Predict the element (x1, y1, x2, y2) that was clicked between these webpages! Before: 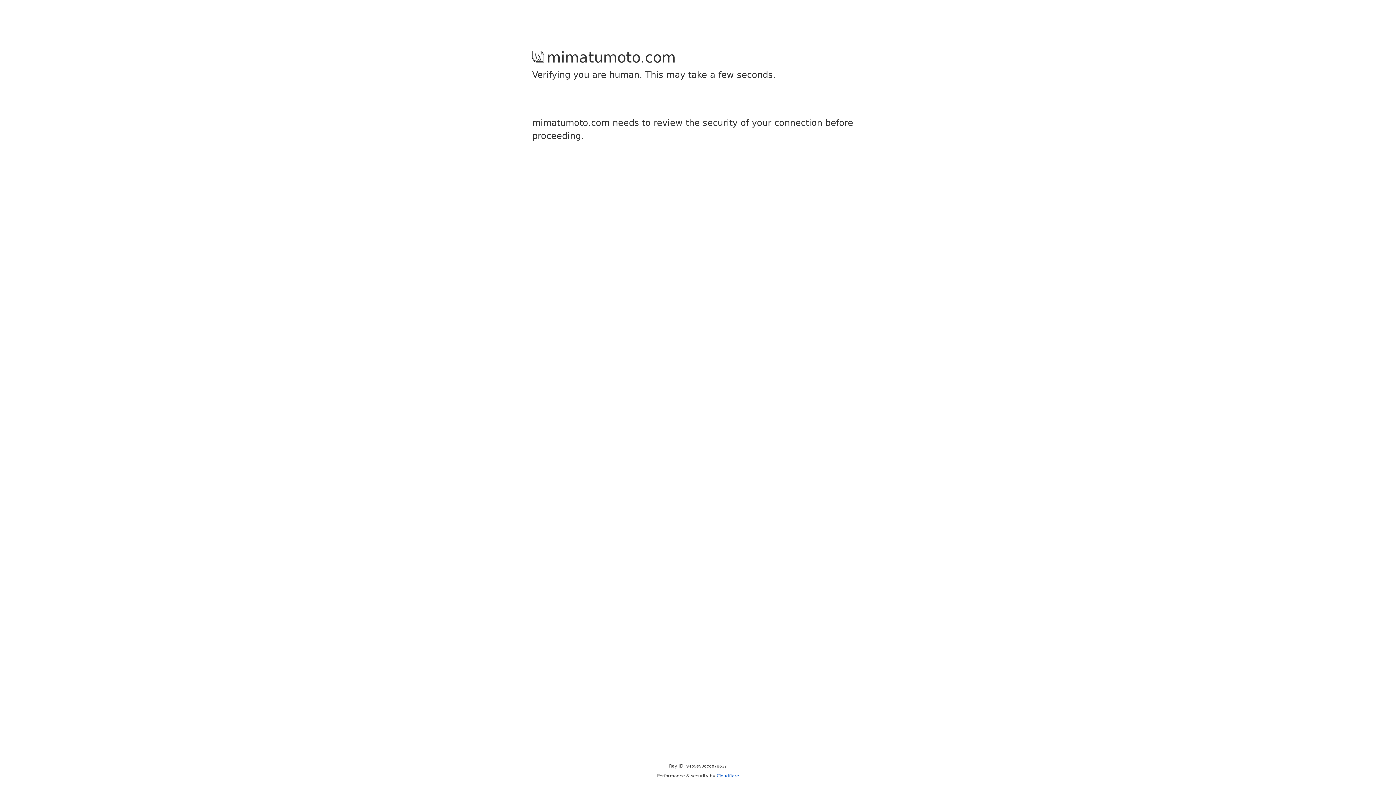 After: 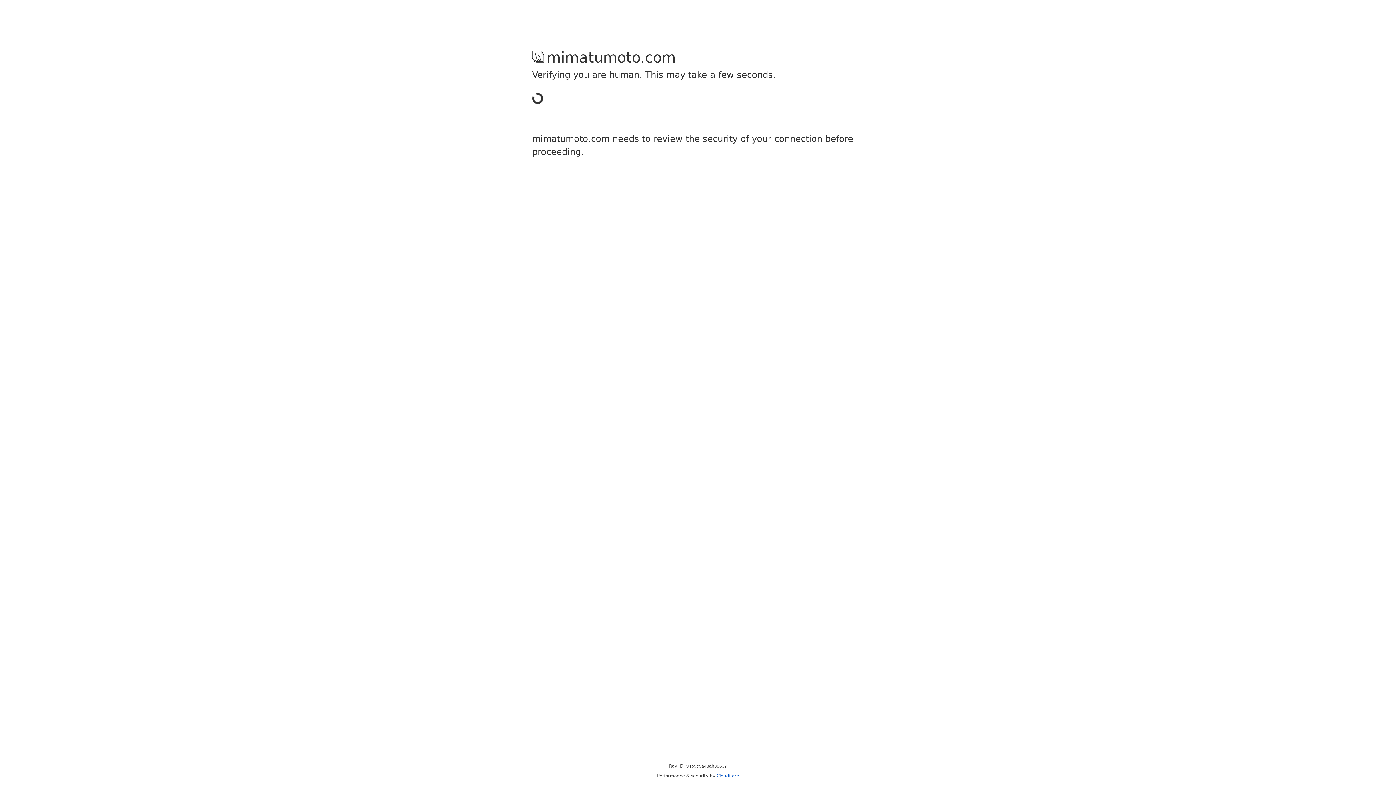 Action: bbox: (716, 773, 739, 778) label: Cloudflare